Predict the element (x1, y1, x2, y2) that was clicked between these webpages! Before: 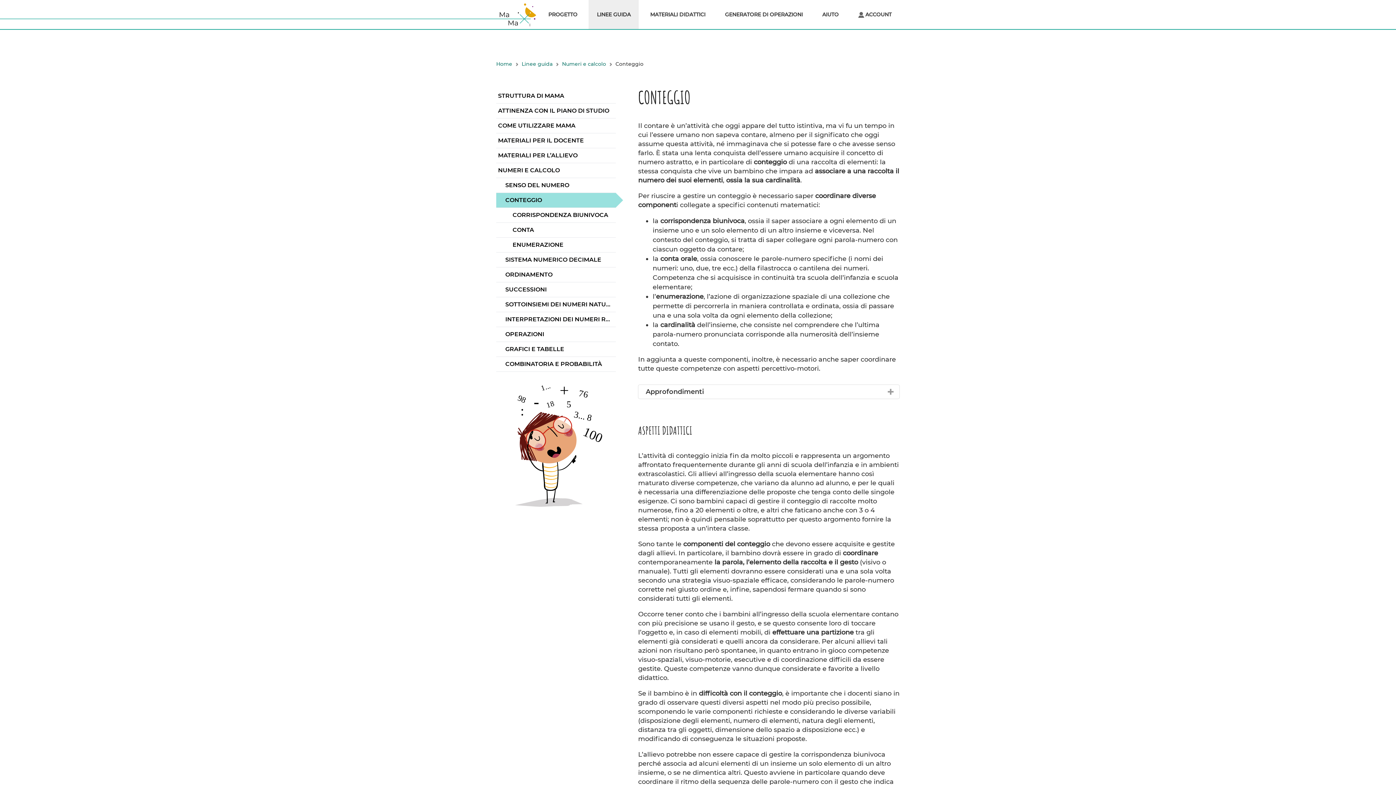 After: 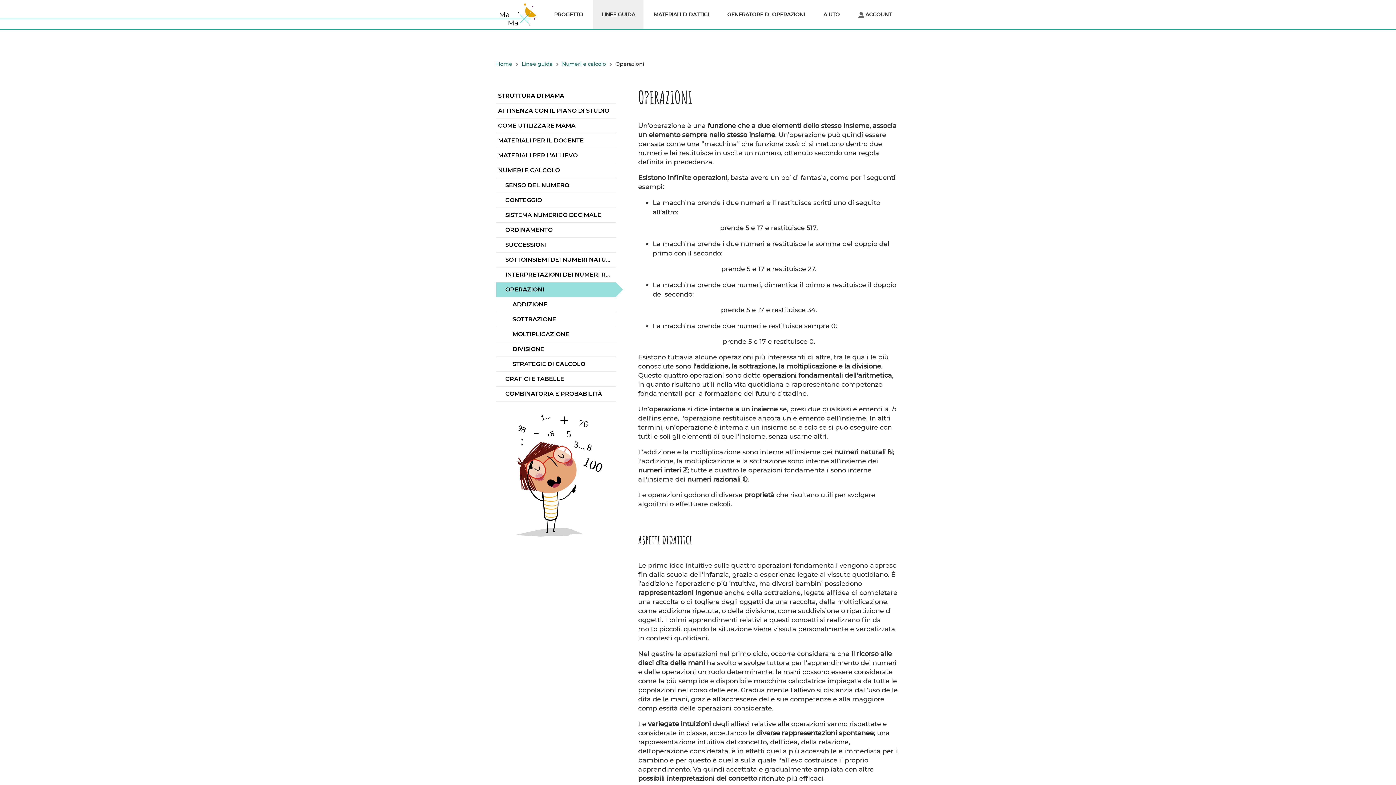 Action: label: OPERAZIONI bbox: (496, 327, 616, 341)